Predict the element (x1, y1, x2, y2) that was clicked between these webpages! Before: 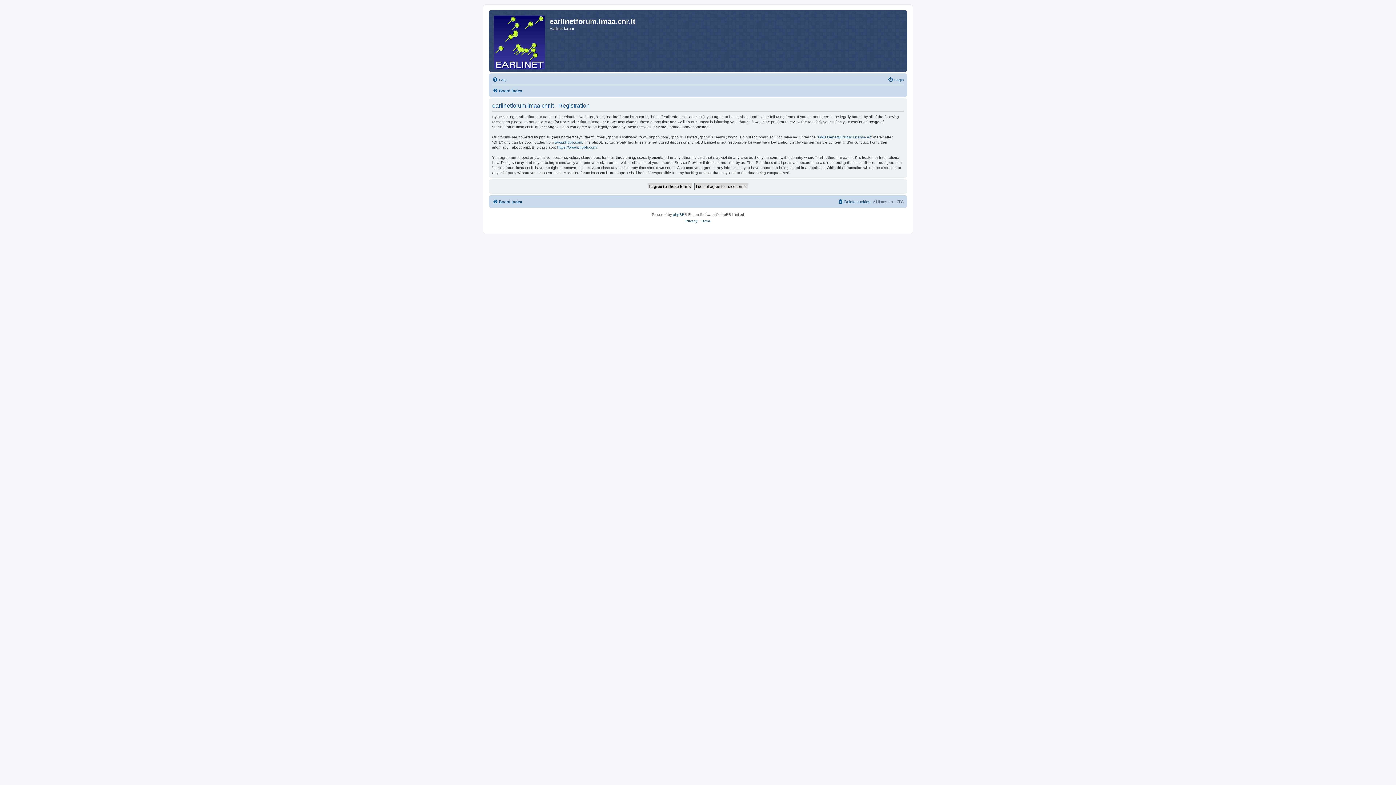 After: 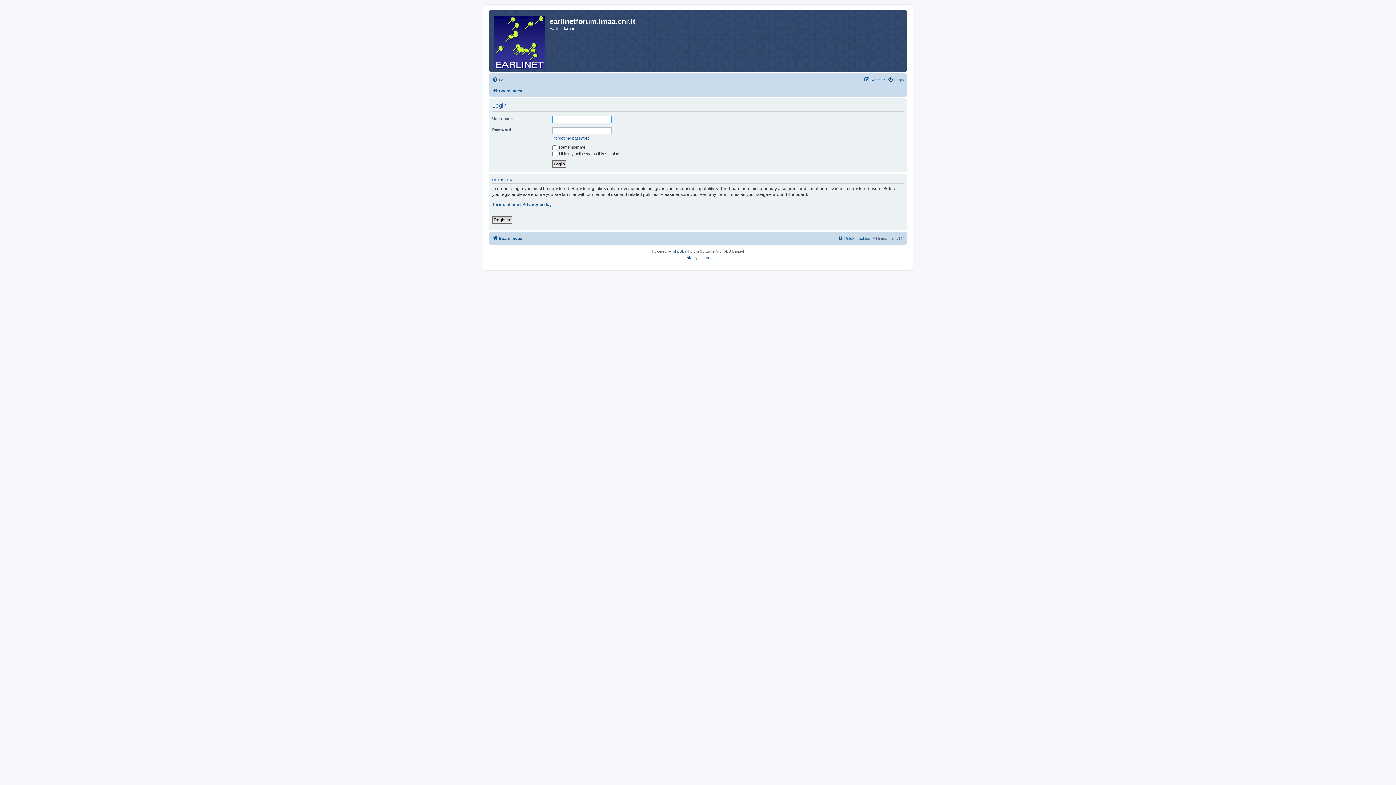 Action: label: Login bbox: (888, 75, 904, 84)